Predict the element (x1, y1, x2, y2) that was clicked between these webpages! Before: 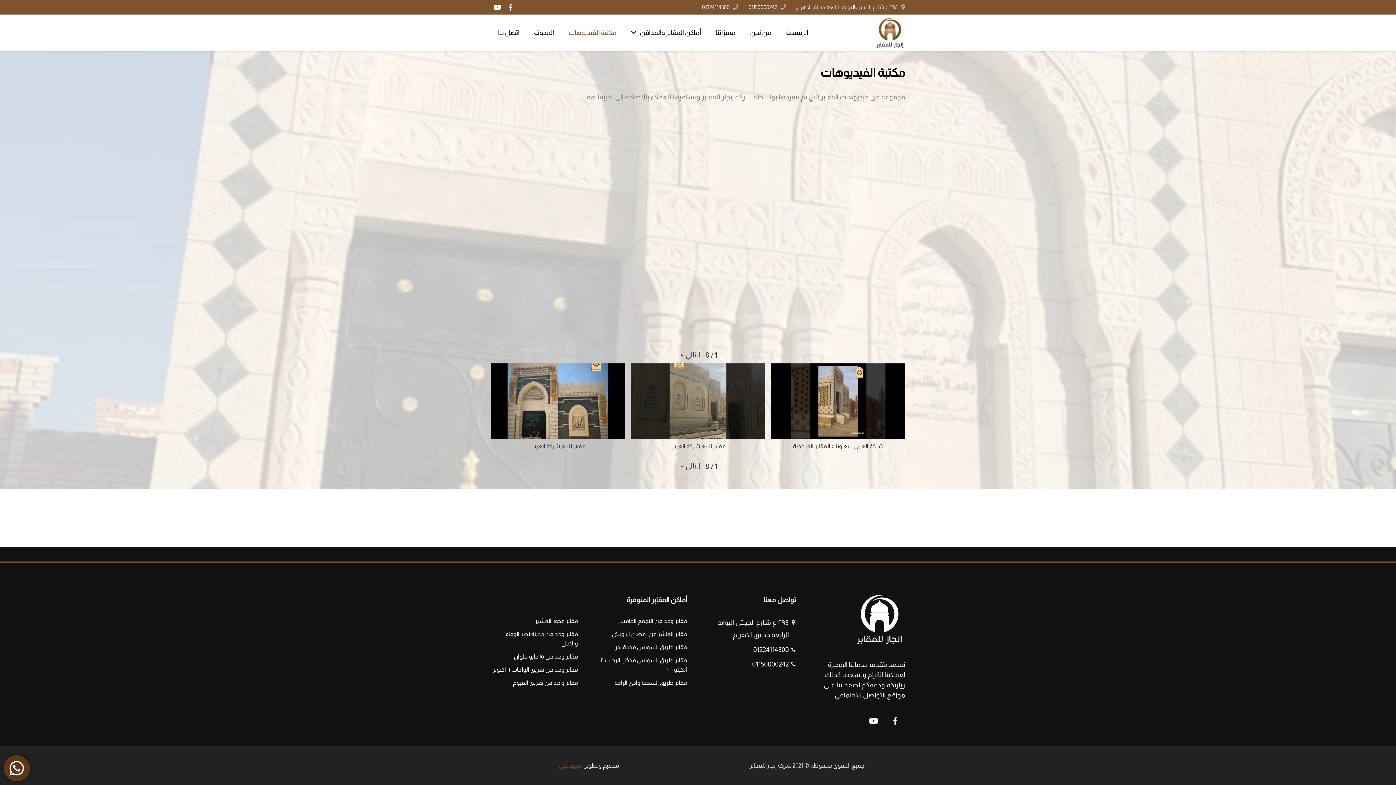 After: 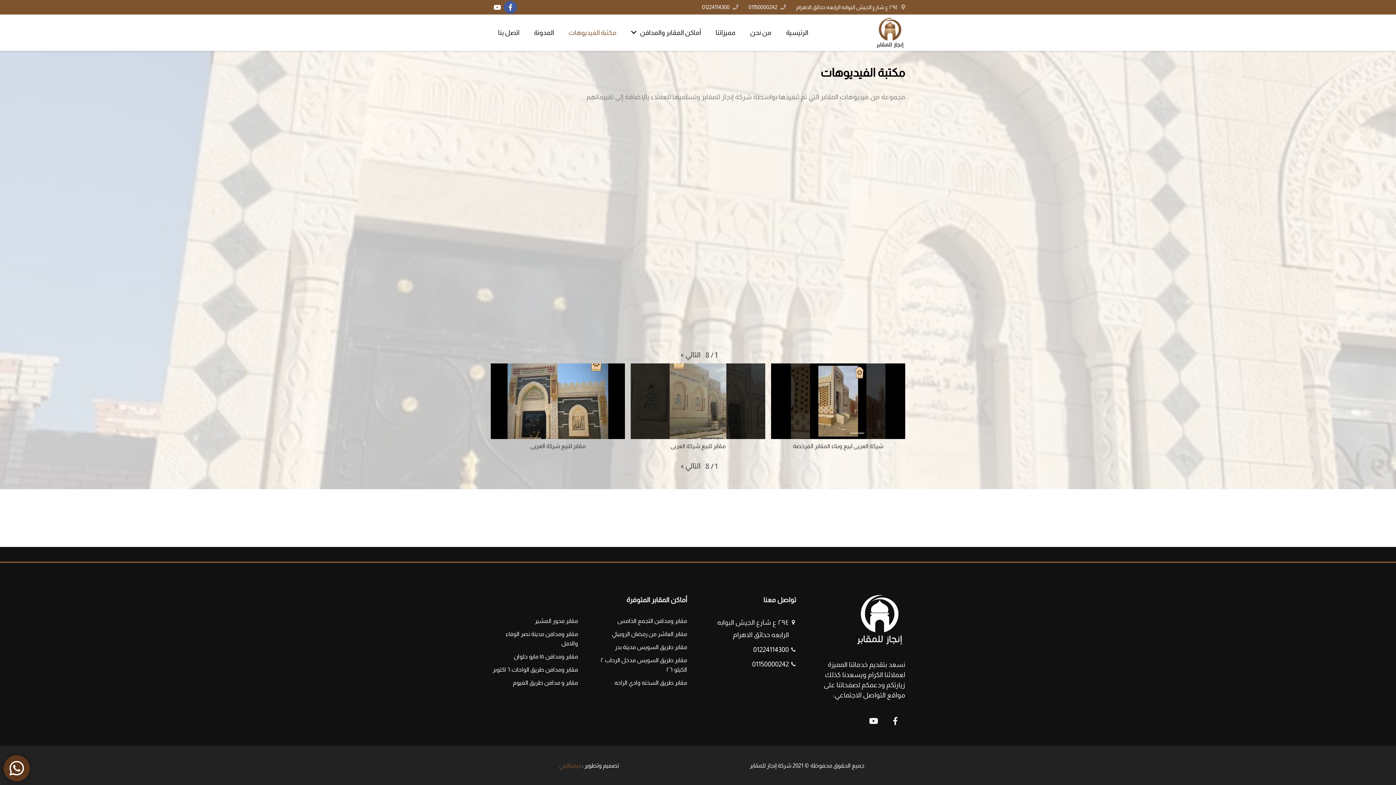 Action: bbox: (504, 0, 517, 13)